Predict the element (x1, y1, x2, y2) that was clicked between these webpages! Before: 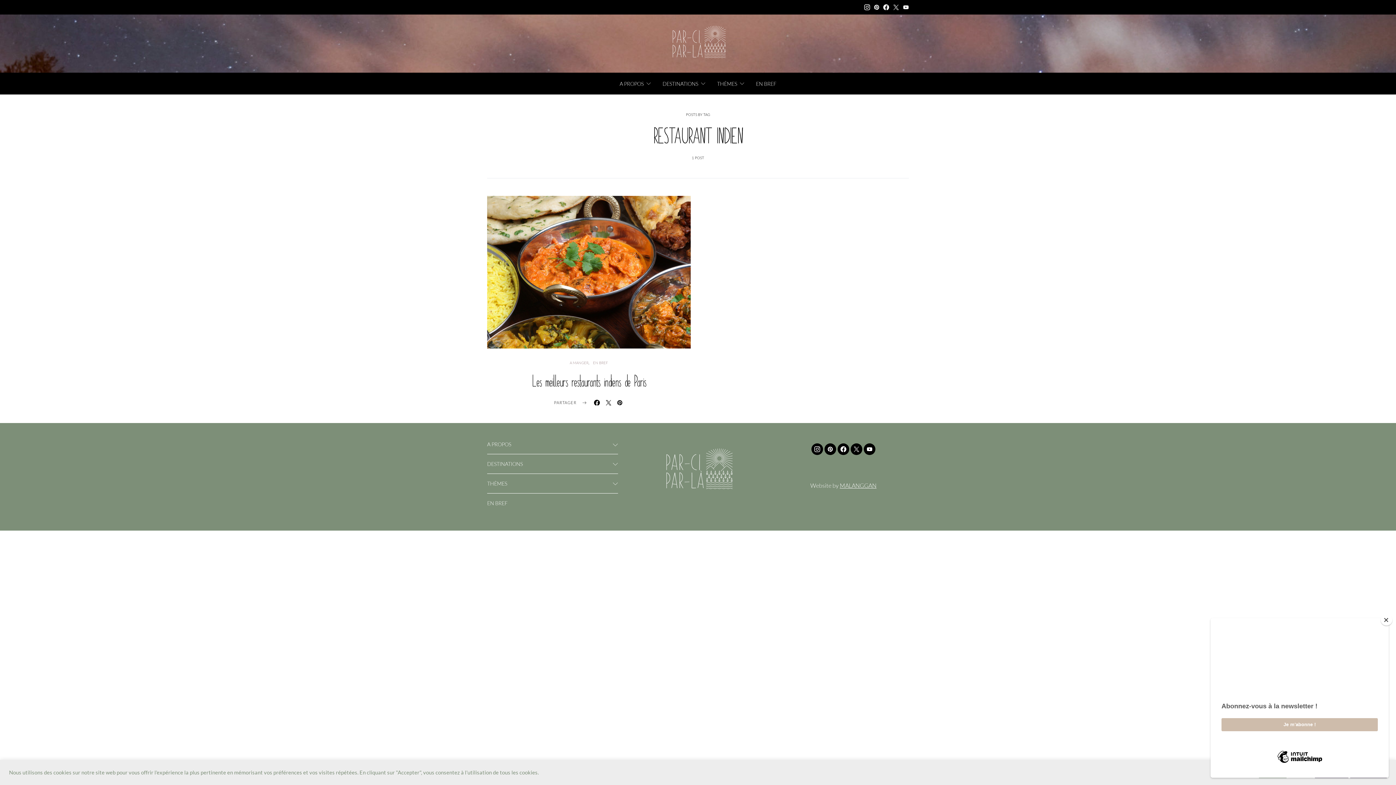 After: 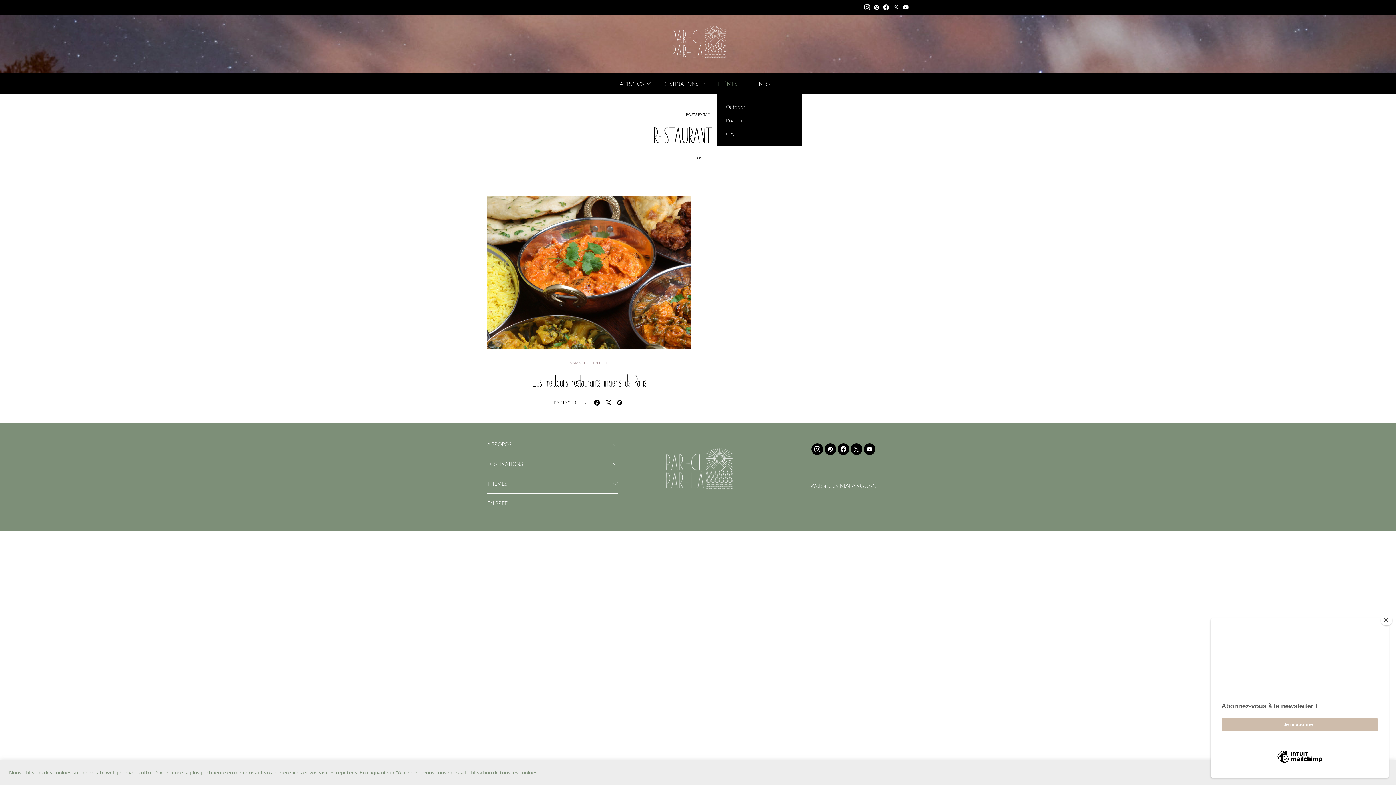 Action: label: THÈMES bbox: (717, 72, 744, 94)